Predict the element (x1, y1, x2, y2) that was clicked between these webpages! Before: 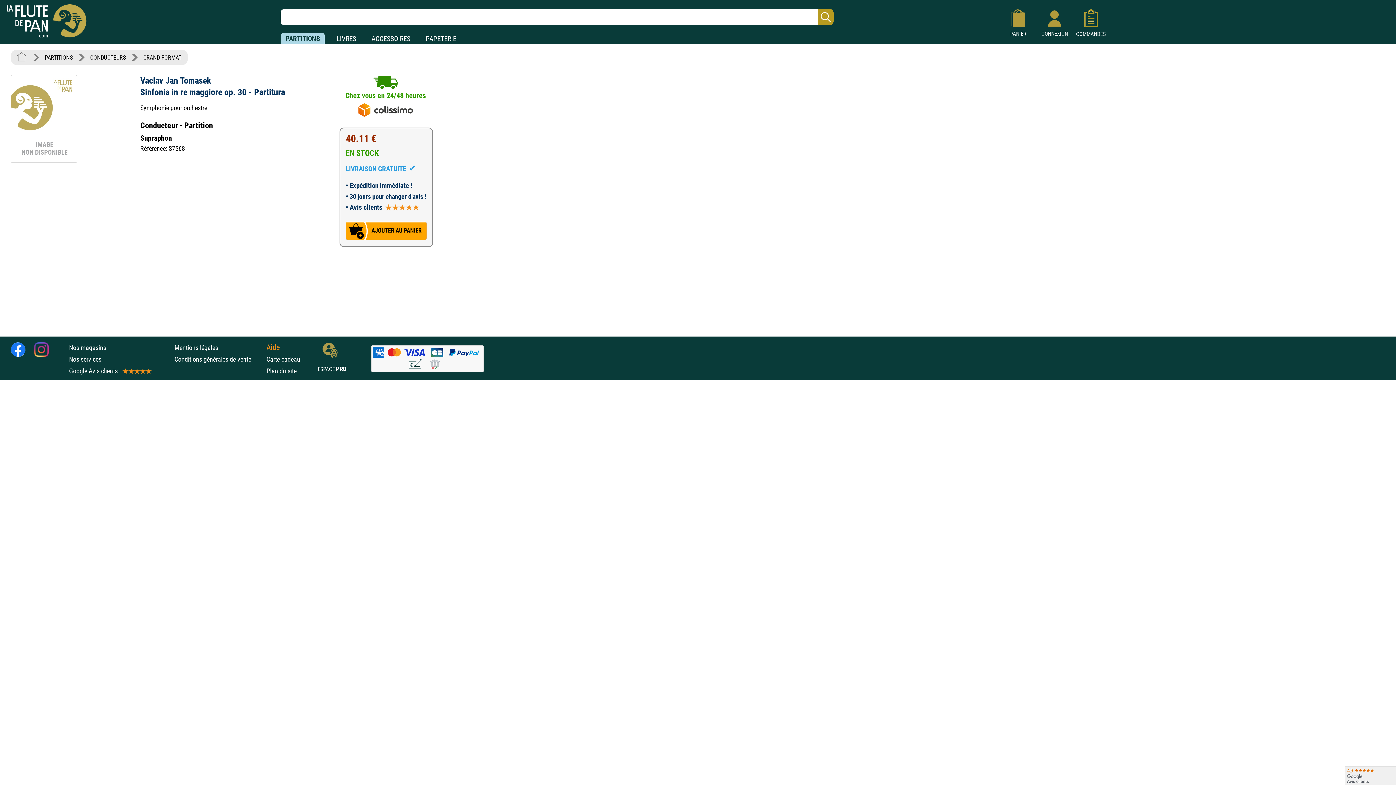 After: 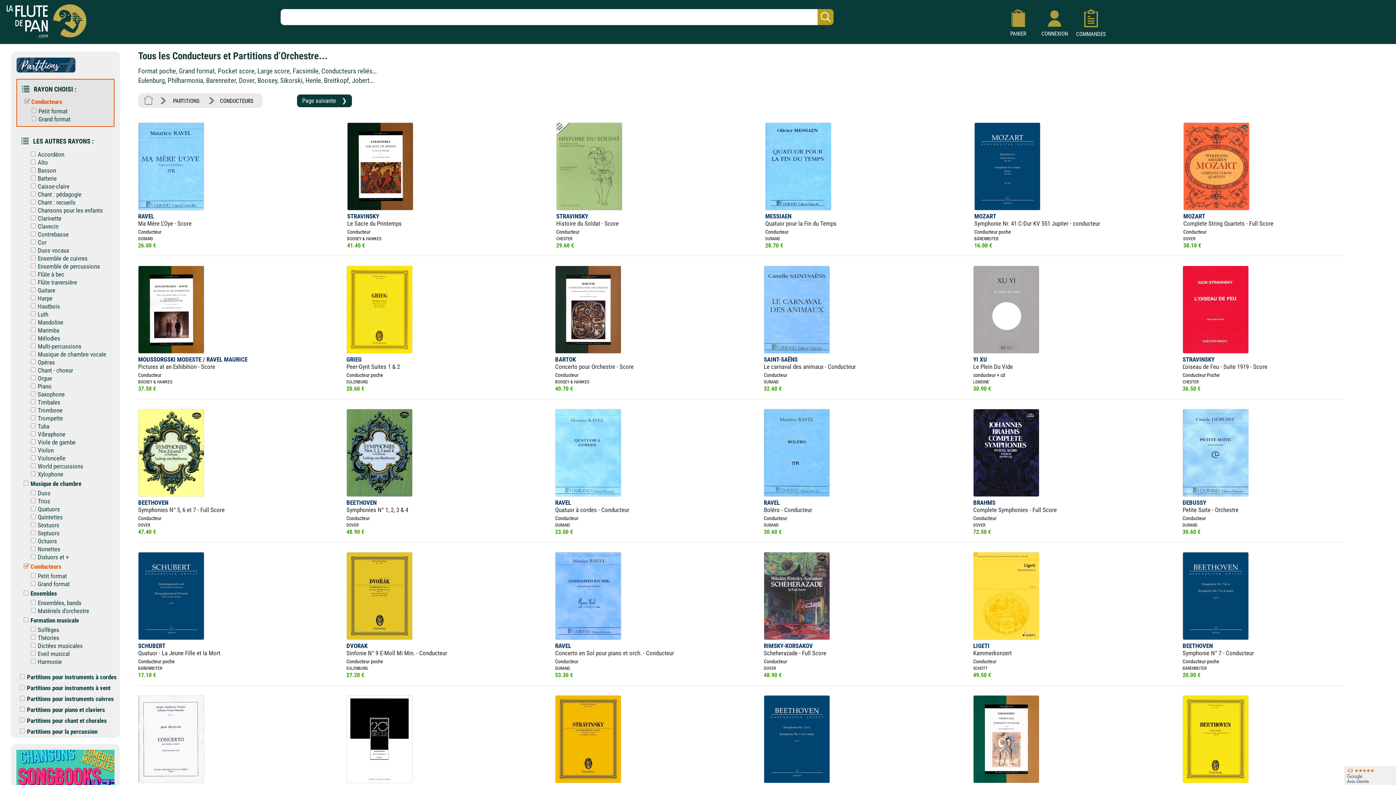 Action: label: CONDUCTEURS bbox: (90, 54, 125, 61)